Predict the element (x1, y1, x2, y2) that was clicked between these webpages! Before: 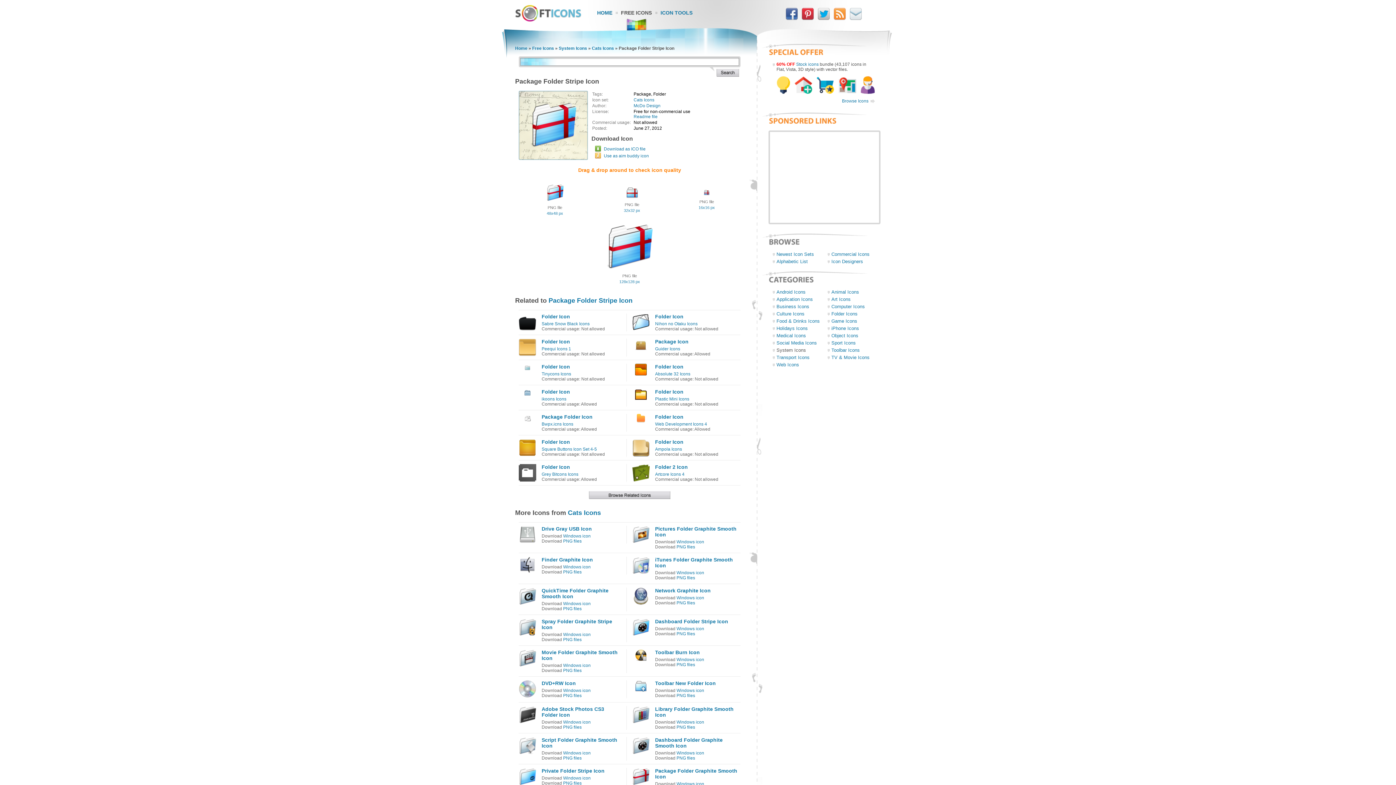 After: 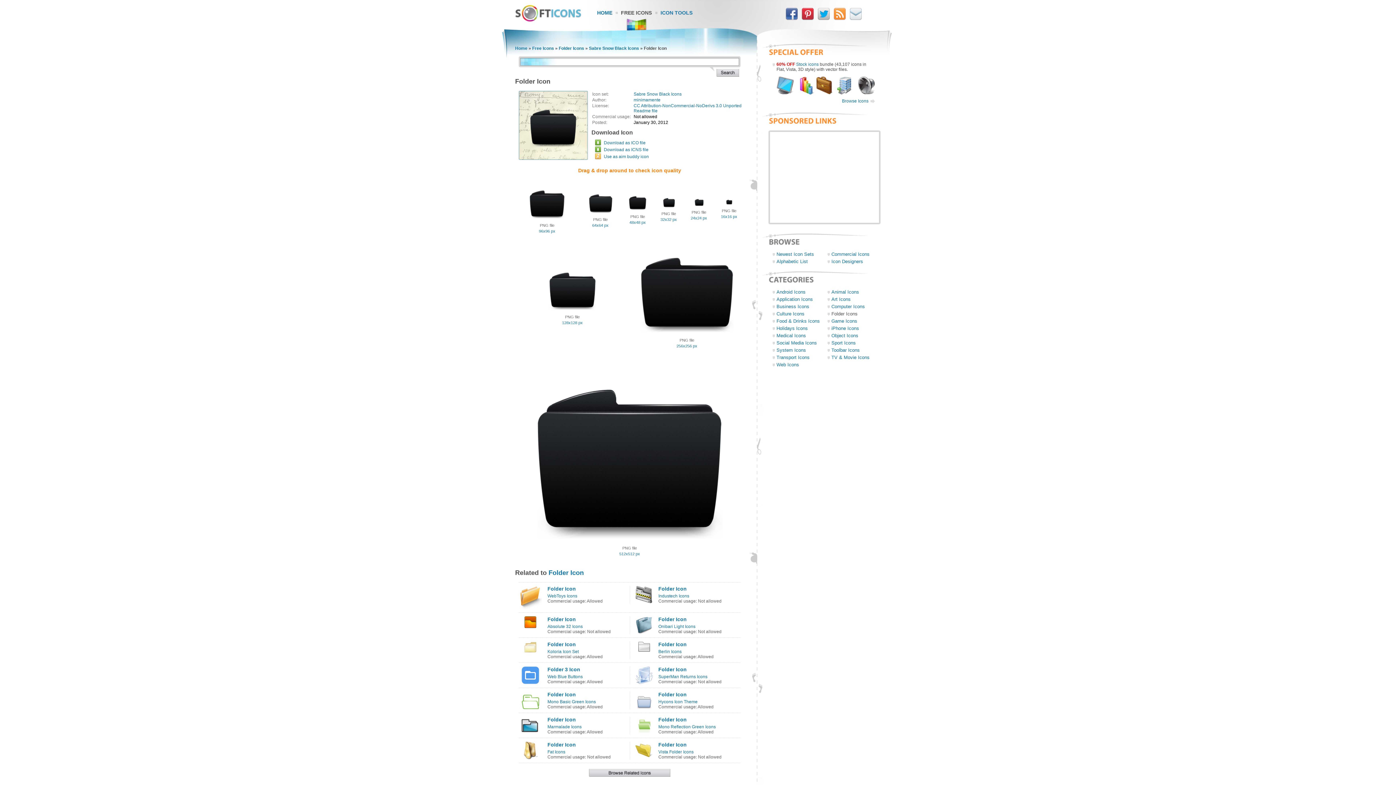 Action: bbox: (518, 318, 536, 323)